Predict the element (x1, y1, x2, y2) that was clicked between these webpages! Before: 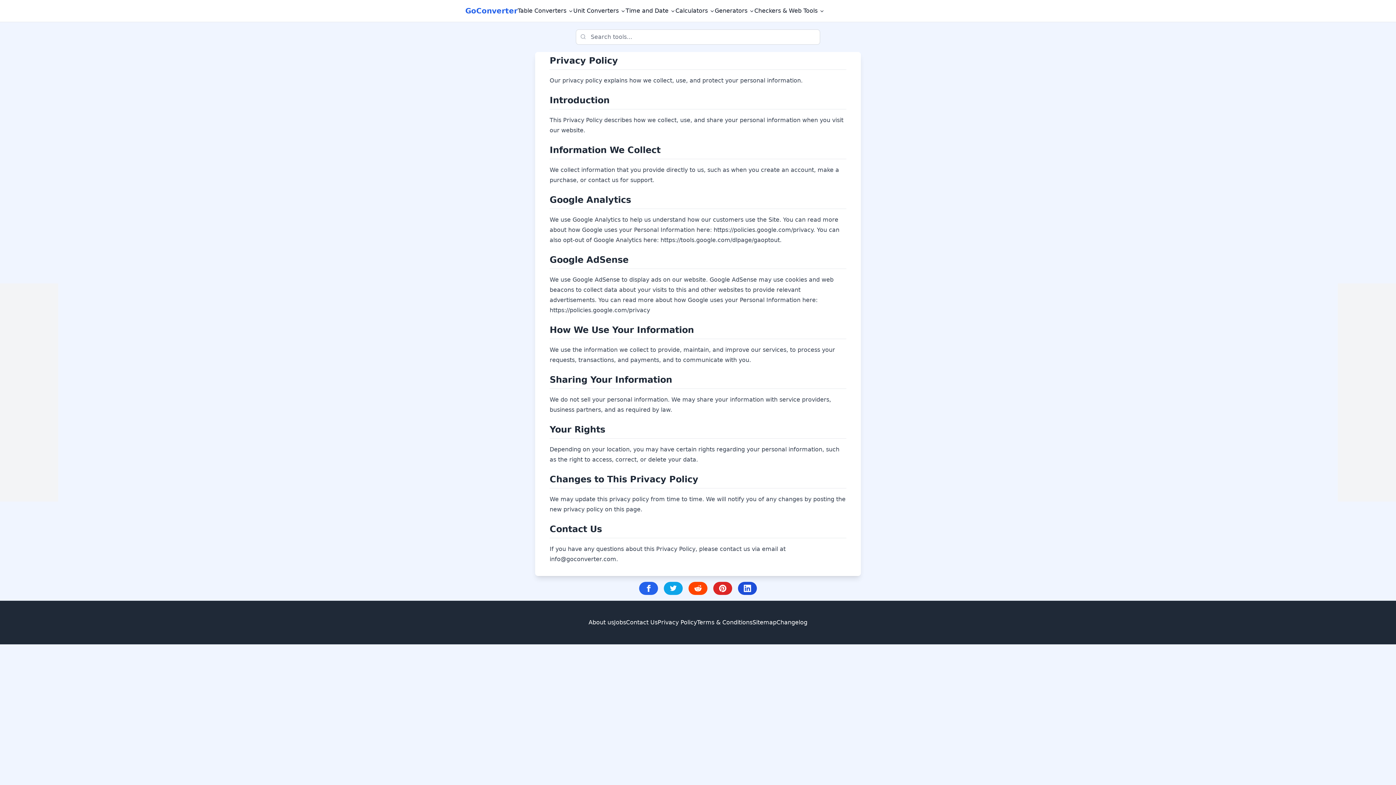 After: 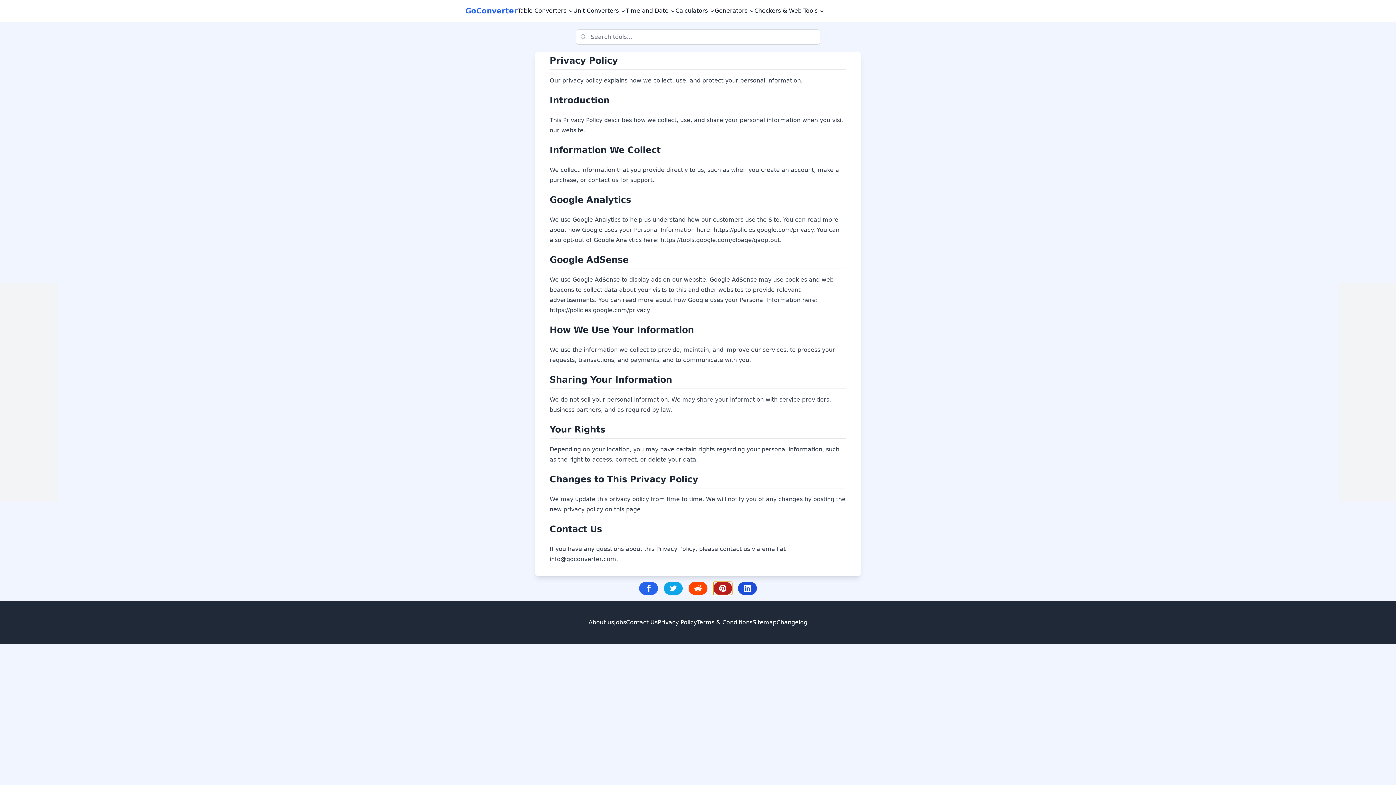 Action: bbox: (713, 582, 732, 595) label: Pinterest